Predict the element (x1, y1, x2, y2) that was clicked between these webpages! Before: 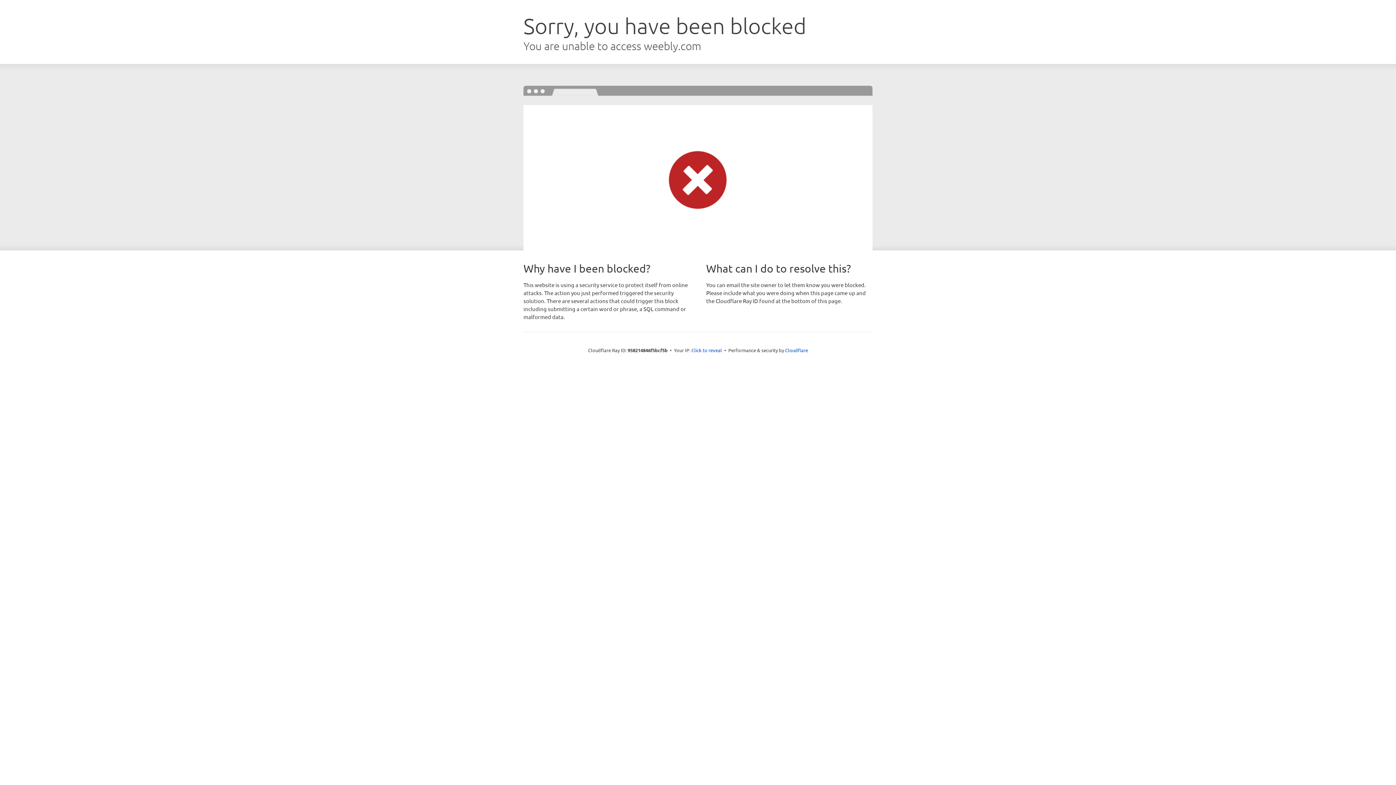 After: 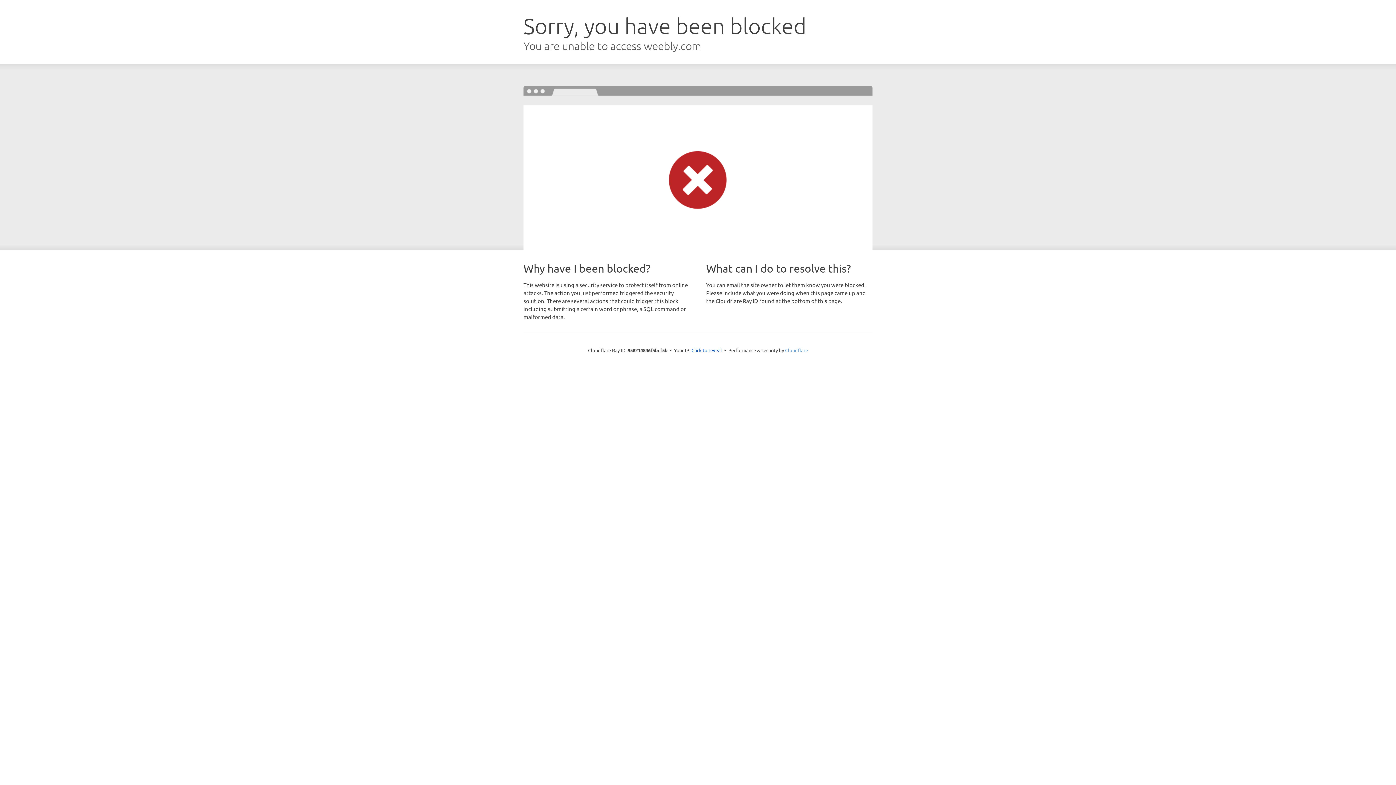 Action: label: Cloudflare bbox: (785, 347, 808, 353)